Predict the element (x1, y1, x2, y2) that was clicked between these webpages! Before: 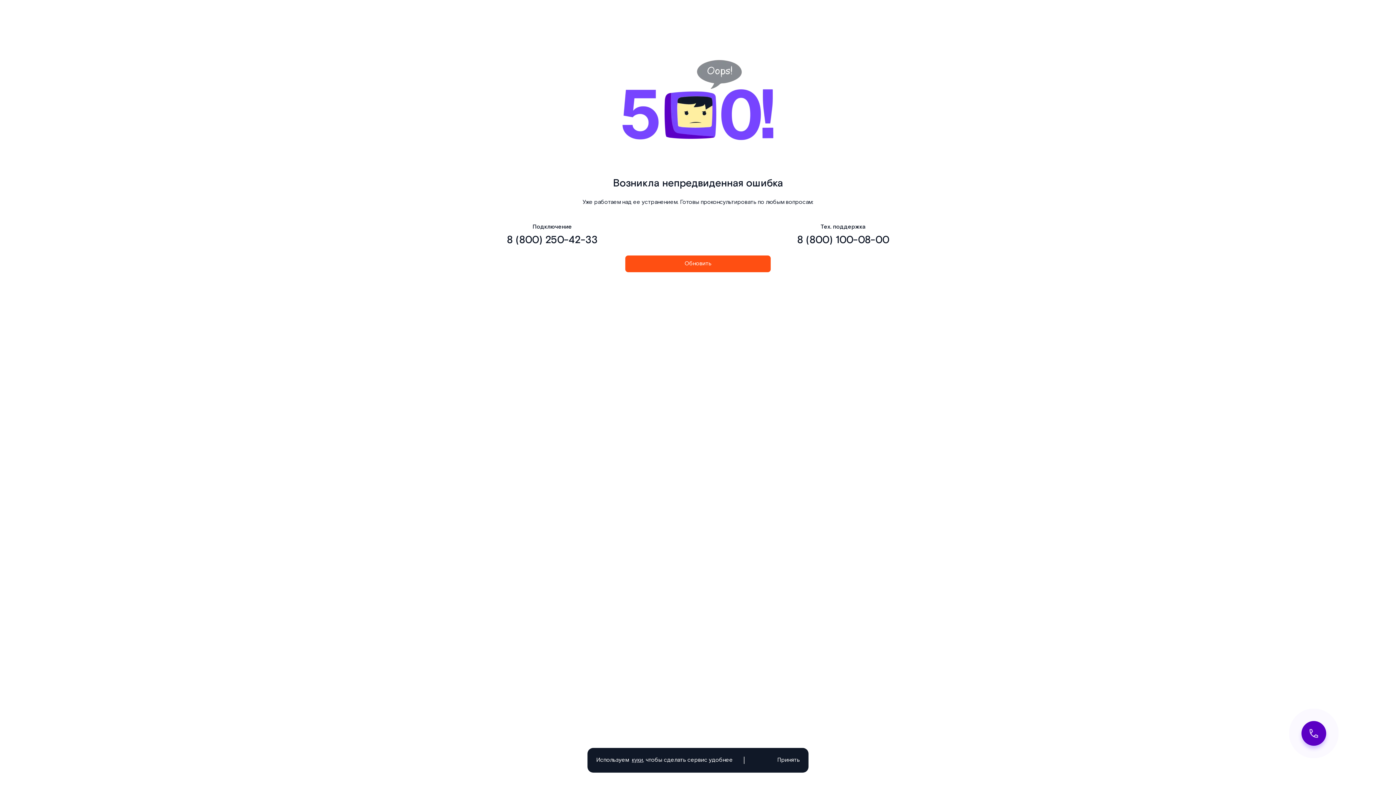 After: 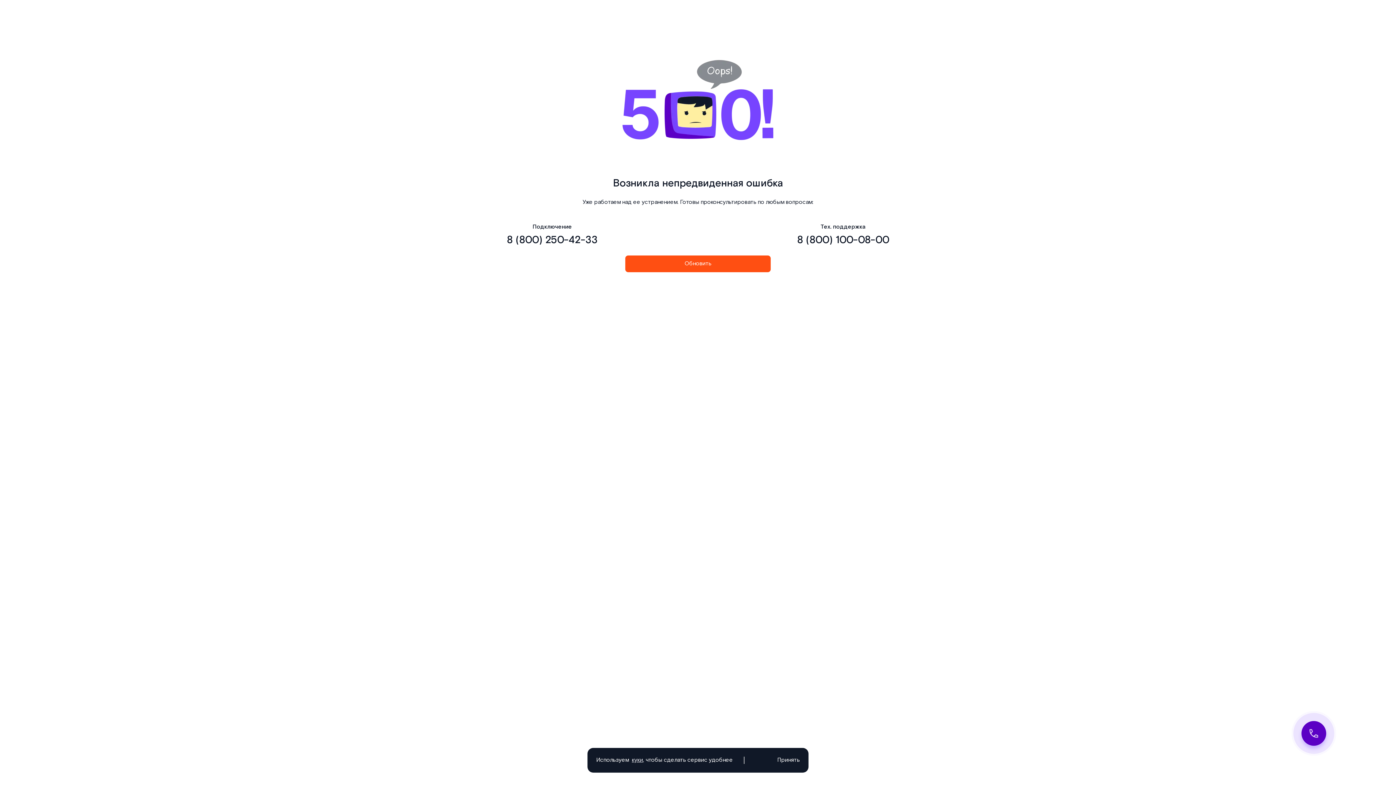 Action: bbox: (625, 255, 770, 272) label: Обновить